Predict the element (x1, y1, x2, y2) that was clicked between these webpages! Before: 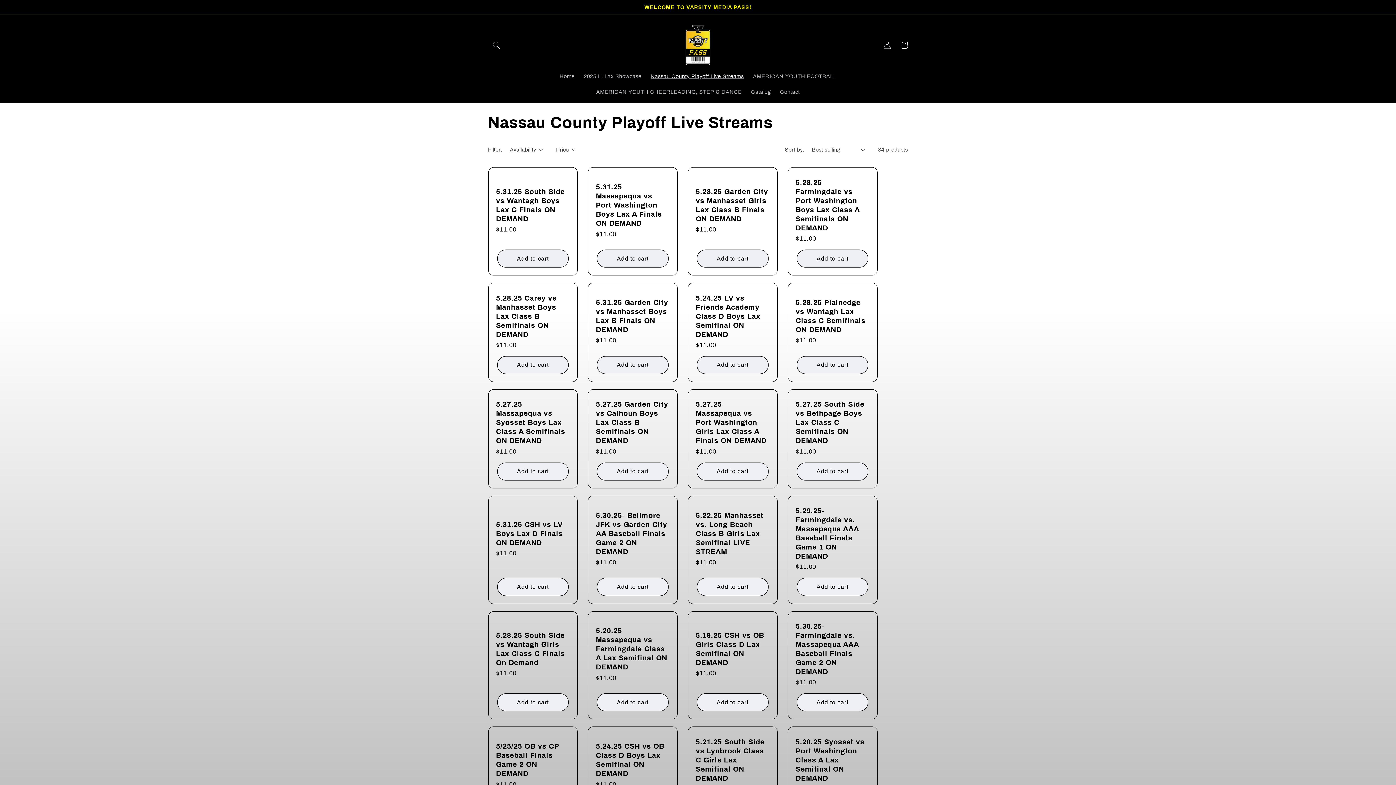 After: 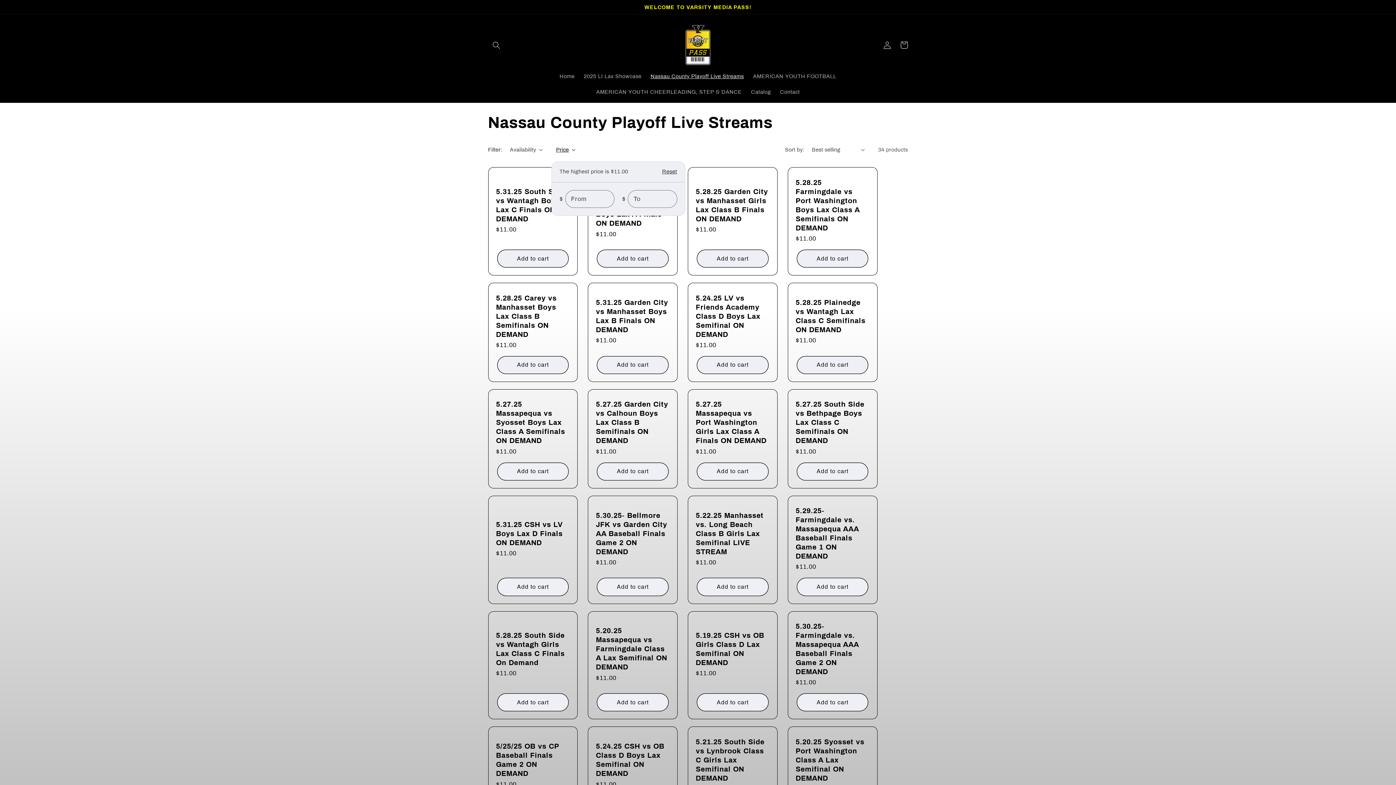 Action: bbox: (556, 146, 575, 153) label: Price